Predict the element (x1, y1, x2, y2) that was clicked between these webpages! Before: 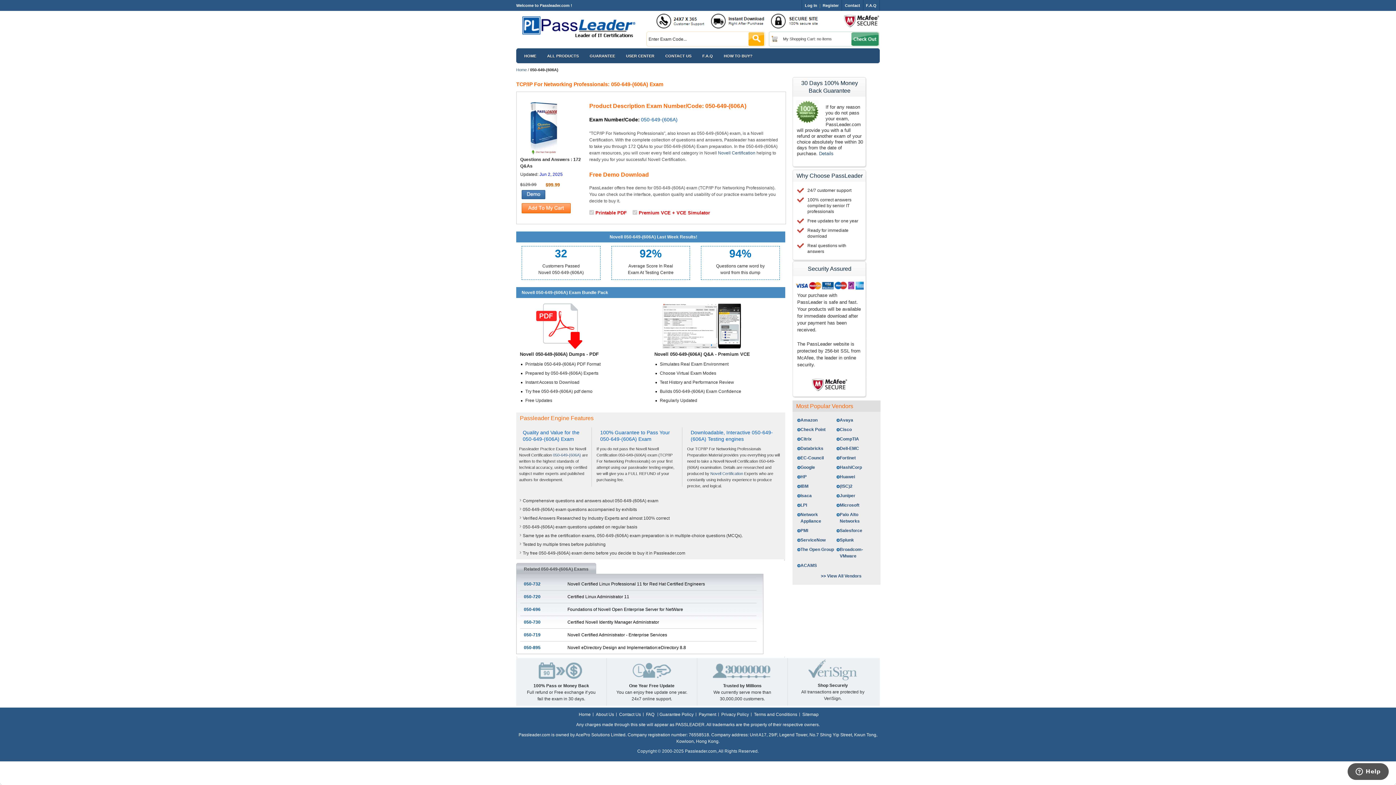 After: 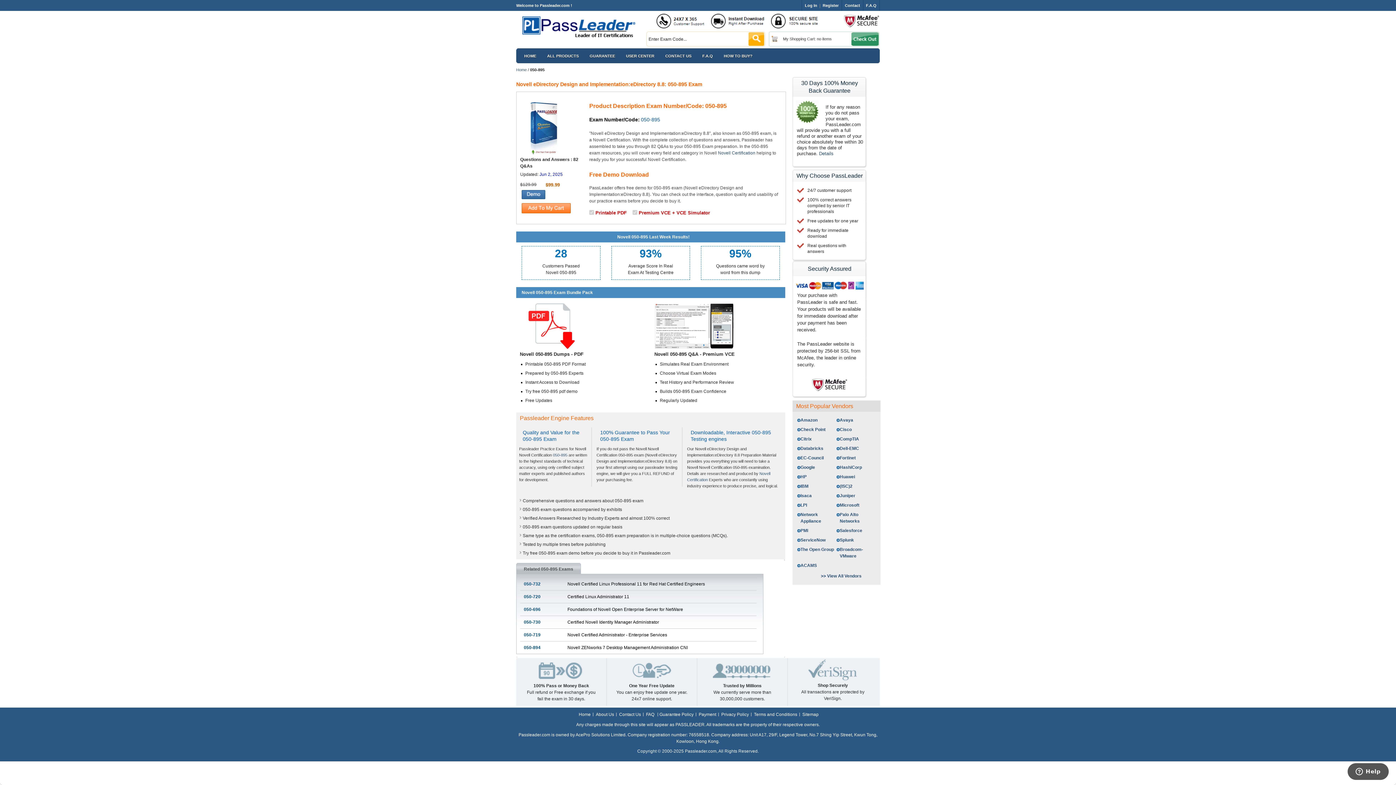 Action: label: Novell eDirectory Design and Implementation:eDirectory 8.8 bbox: (567, 645, 686, 650)